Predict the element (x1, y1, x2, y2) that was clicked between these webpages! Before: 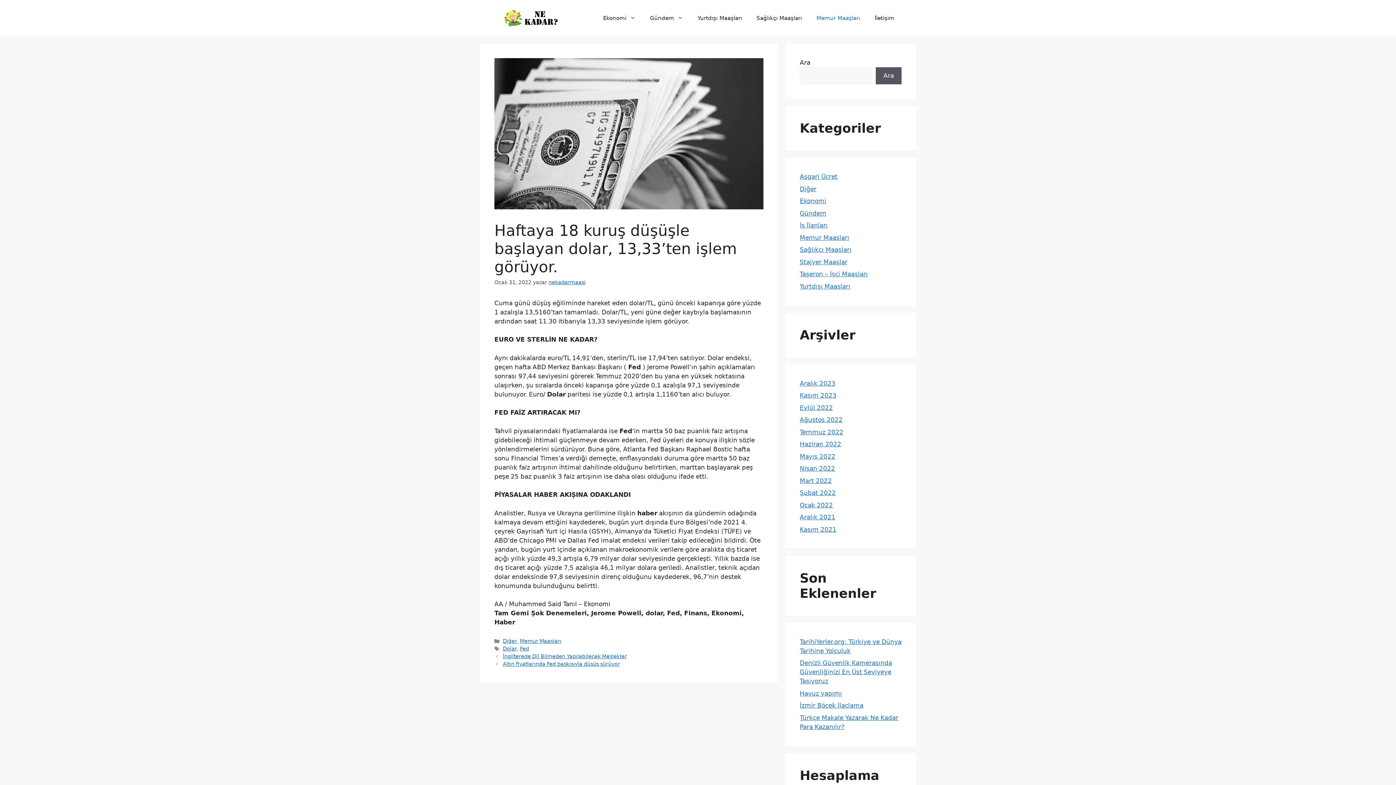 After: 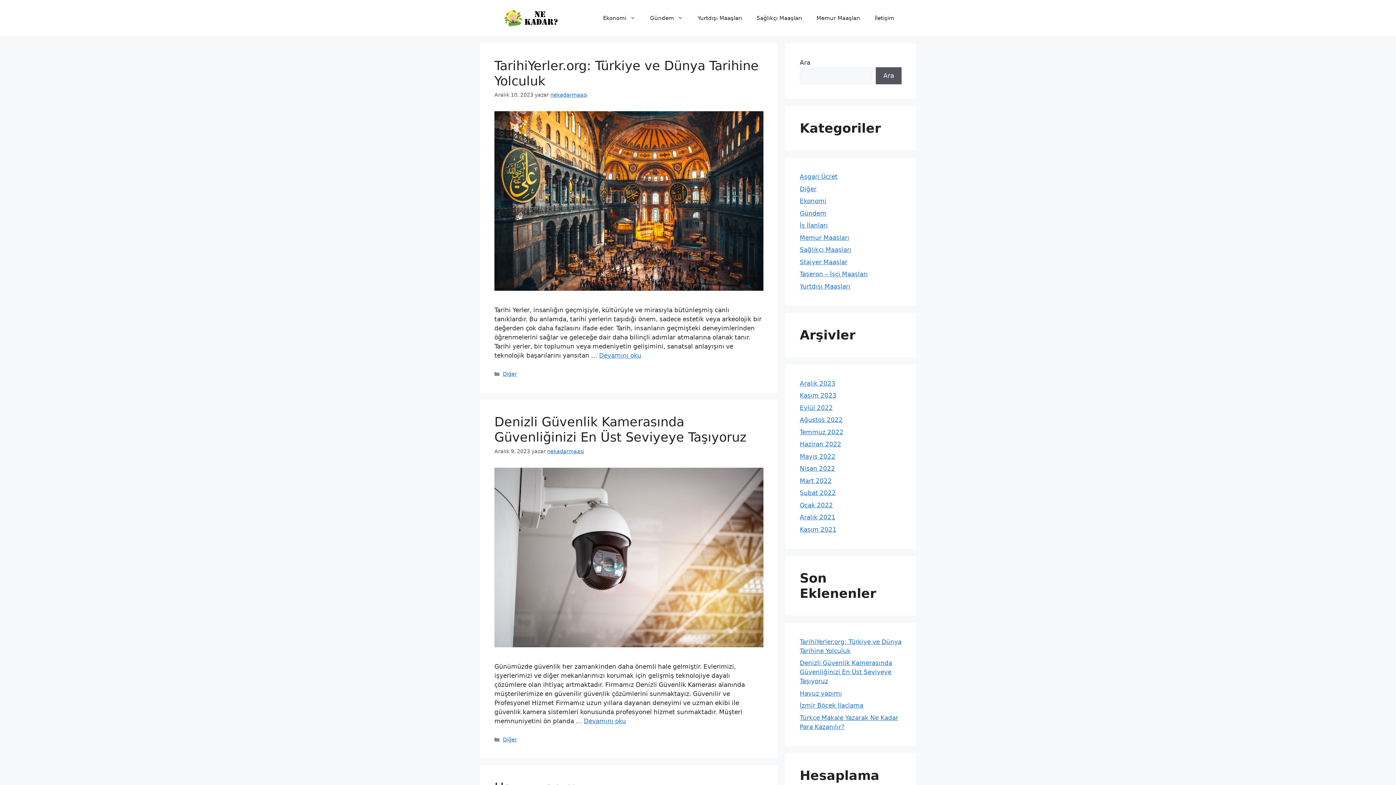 Action: bbox: (800, 452, 835, 460) label: Mayıs 2022